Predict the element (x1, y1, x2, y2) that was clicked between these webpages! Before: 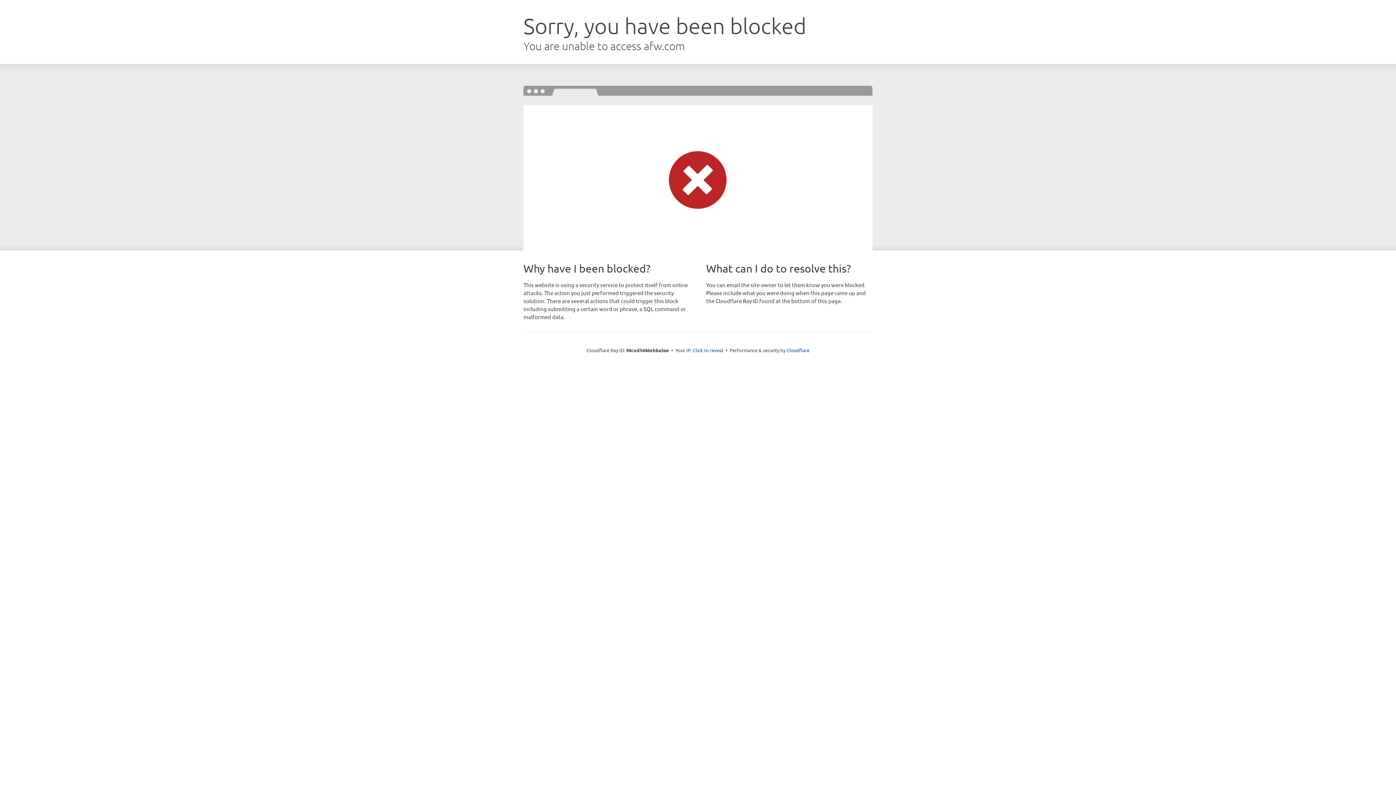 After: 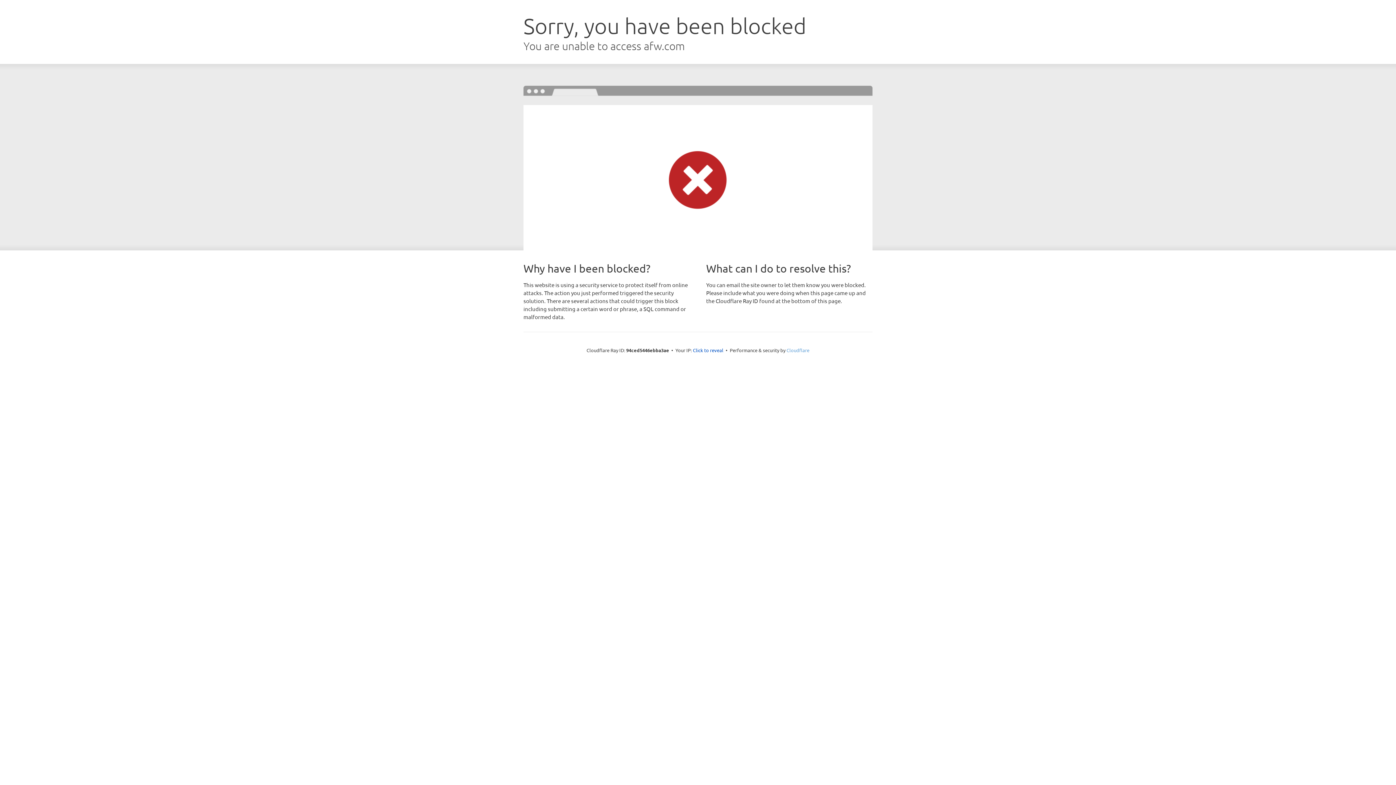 Action: bbox: (786, 347, 809, 353) label: Cloudflare